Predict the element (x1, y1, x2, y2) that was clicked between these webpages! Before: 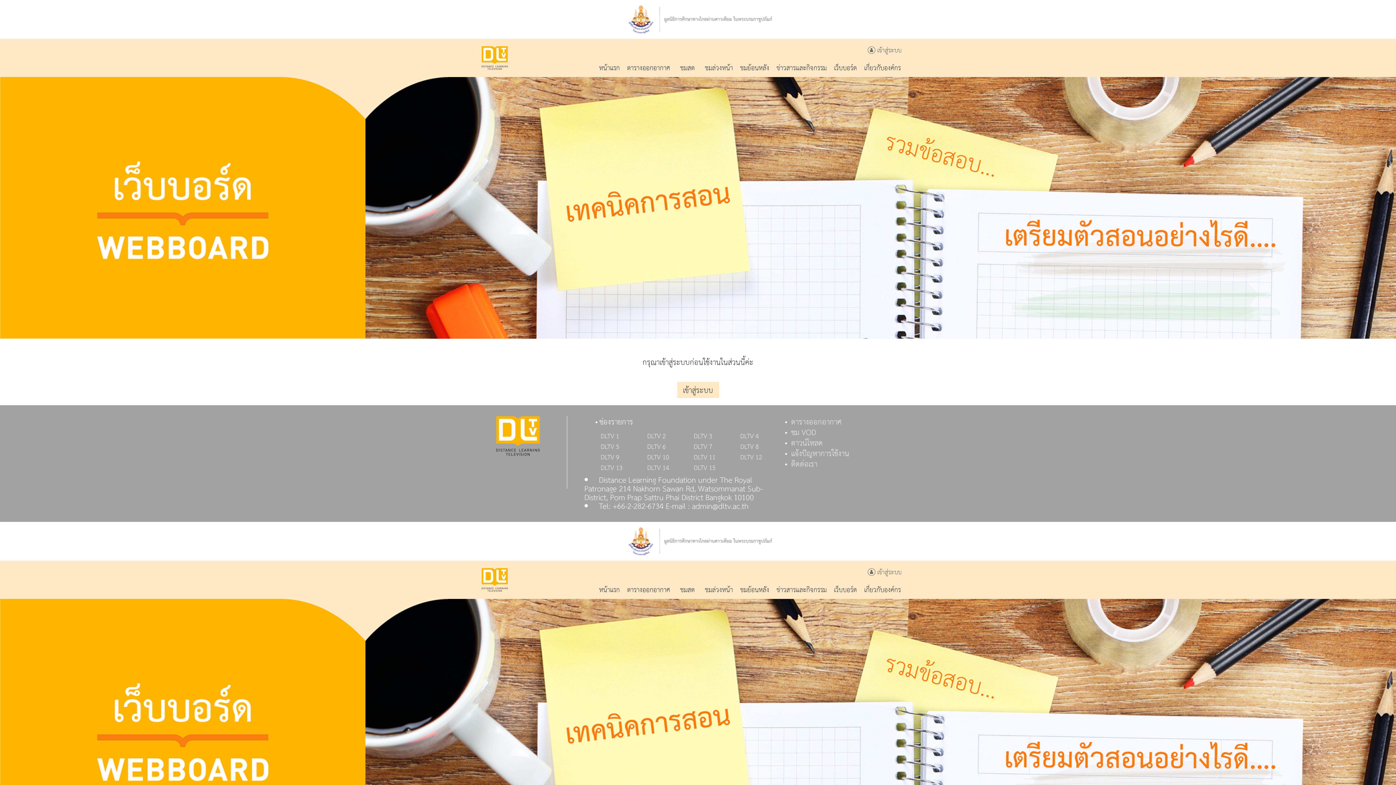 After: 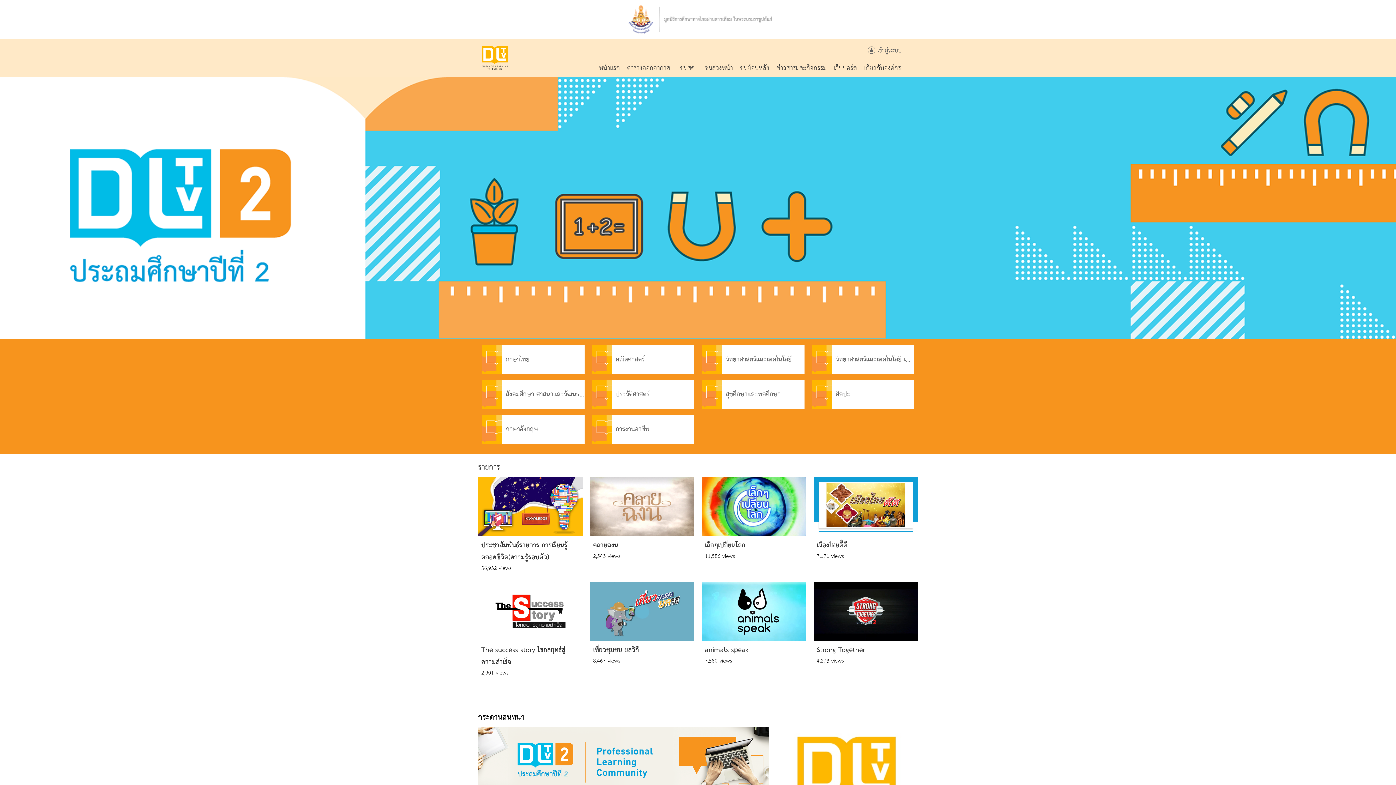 Action: bbox: (647, 430, 665, 442) label: DLTV 2